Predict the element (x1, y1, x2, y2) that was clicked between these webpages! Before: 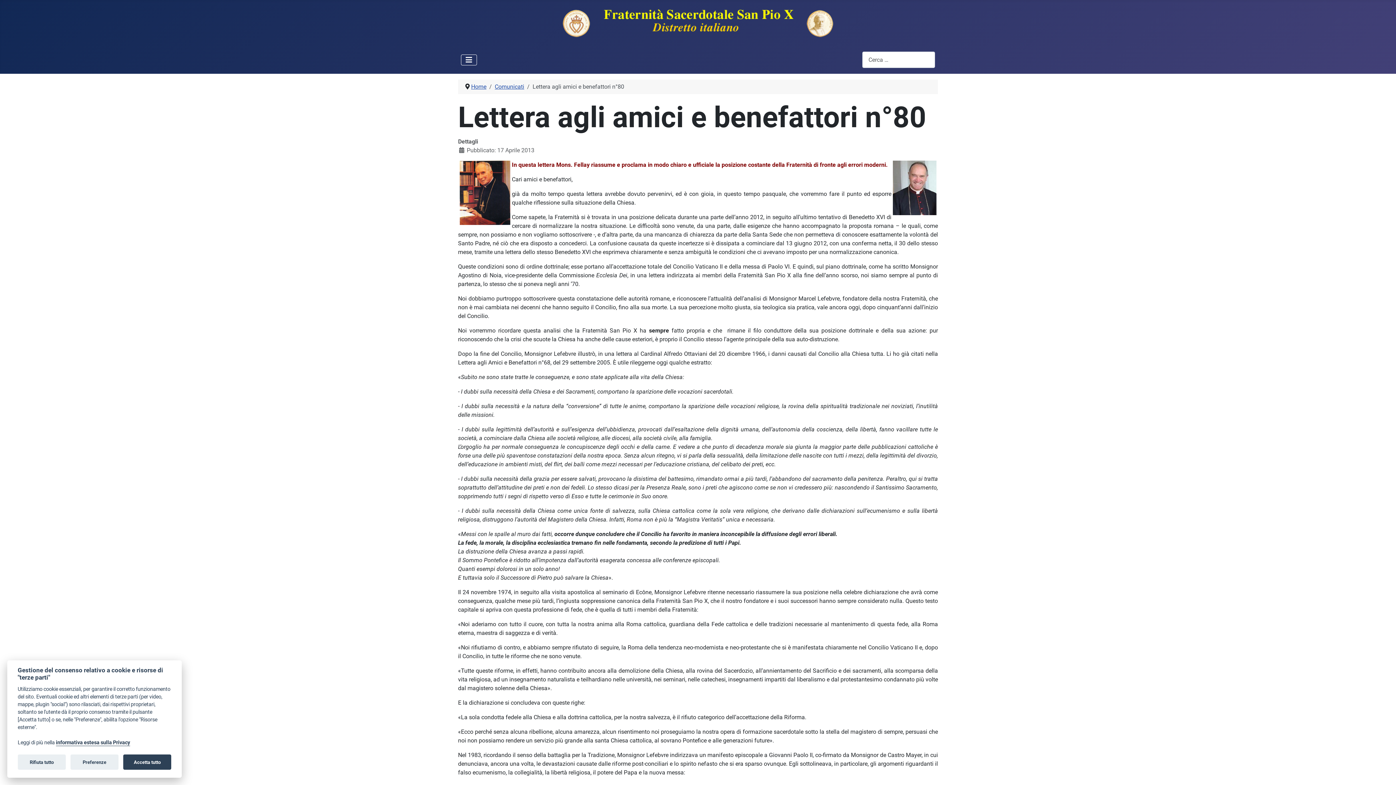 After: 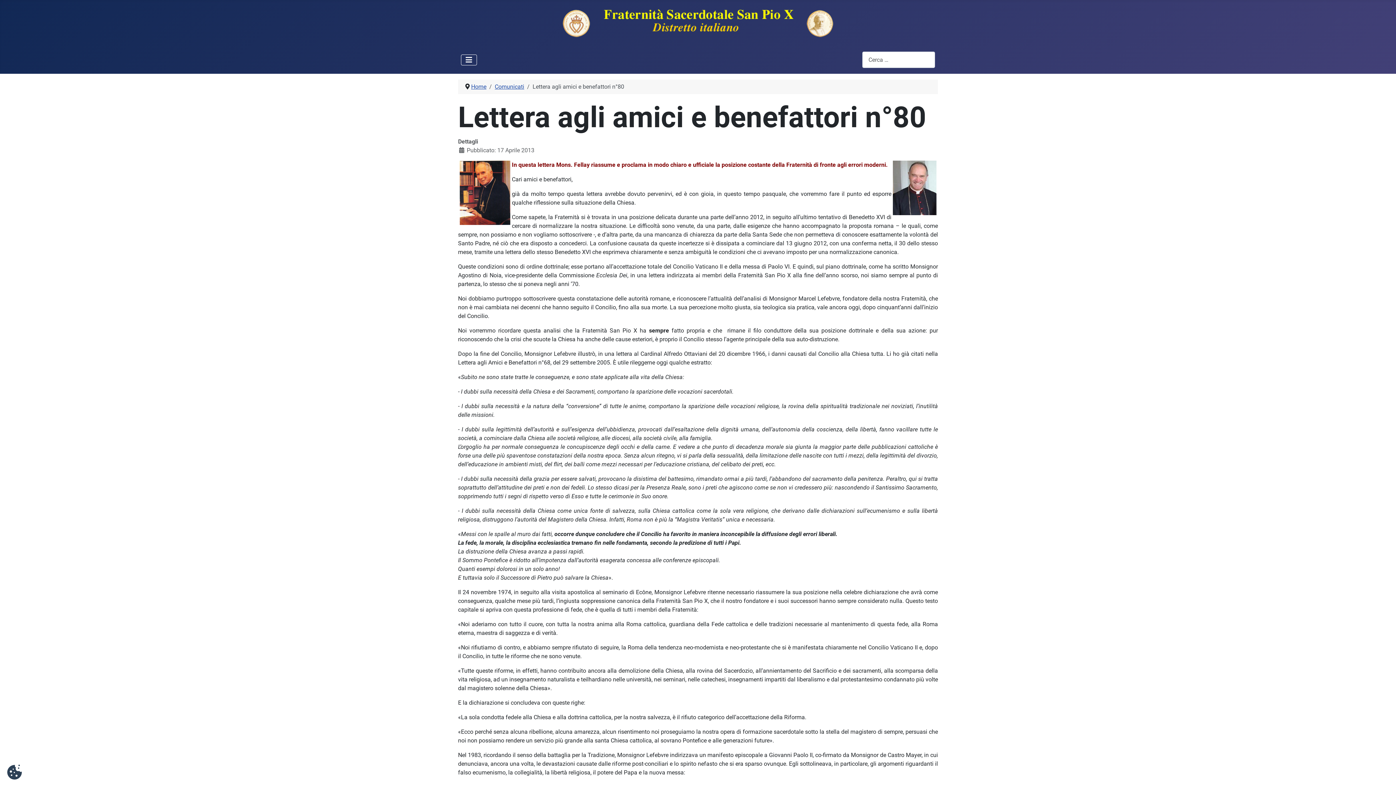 Action: label: Rifiuta tutto bbox: (17, 755, 65, 770)